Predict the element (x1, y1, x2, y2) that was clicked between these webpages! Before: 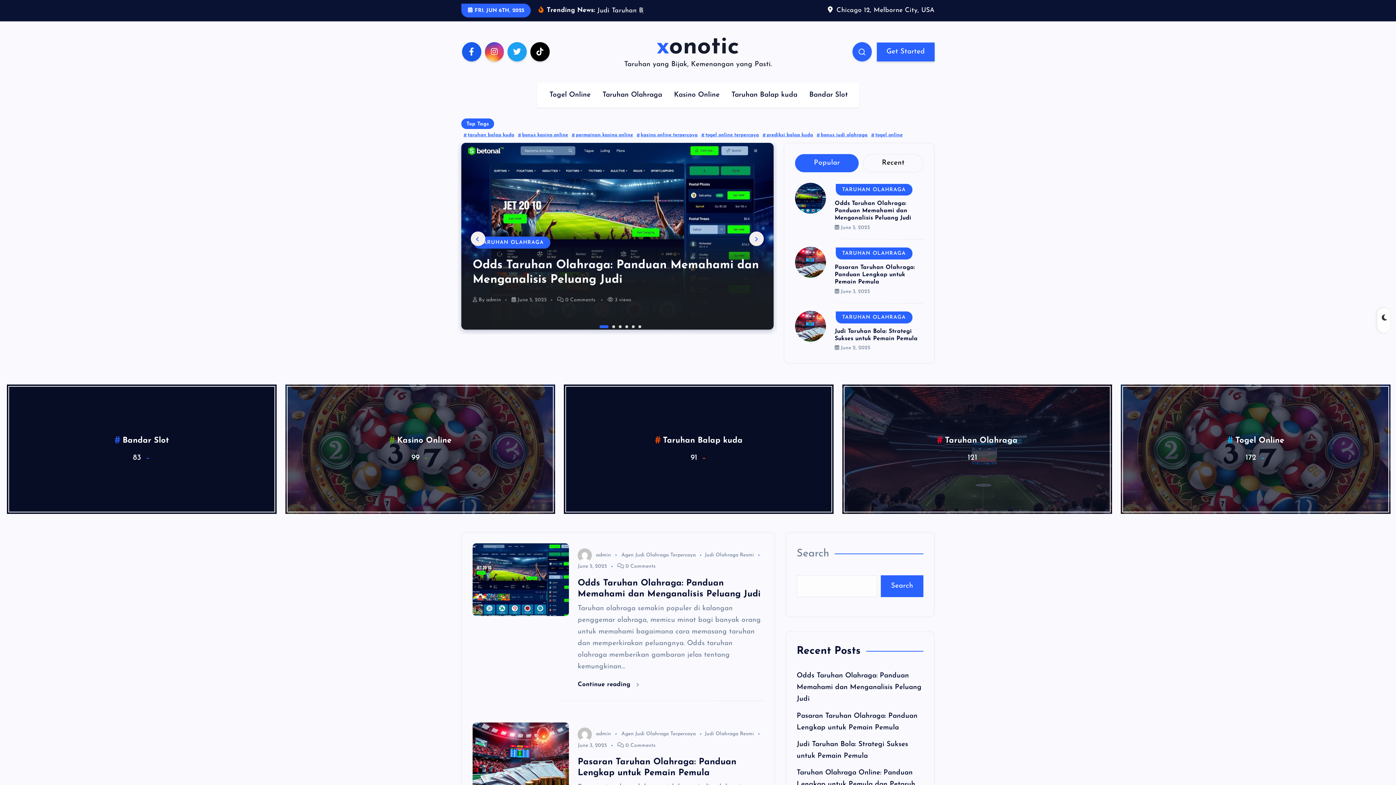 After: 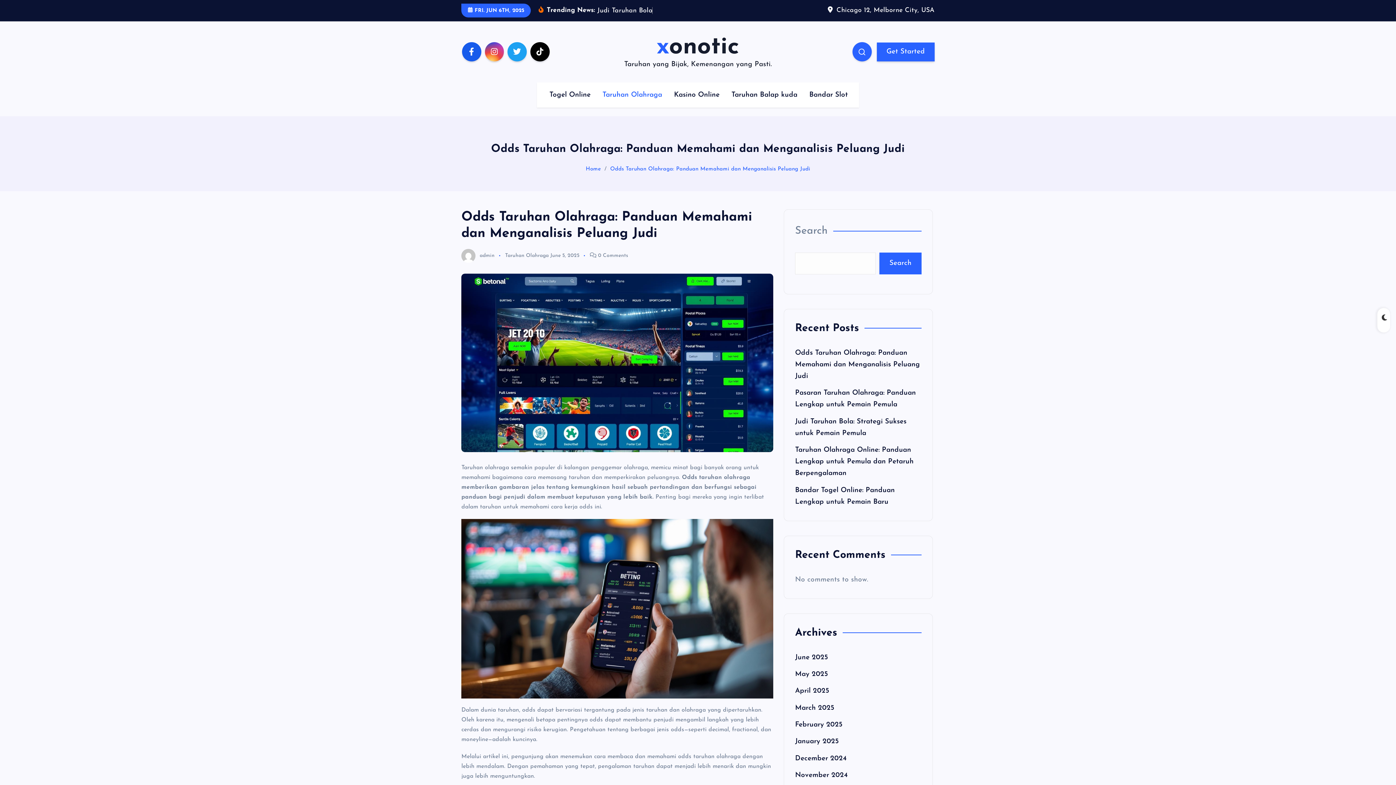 Action: bbox: (834, 219, 911, 239) label: Odds Taruhan Olahraga: Panduan Memahami dan Menganalisis Peluang Judi